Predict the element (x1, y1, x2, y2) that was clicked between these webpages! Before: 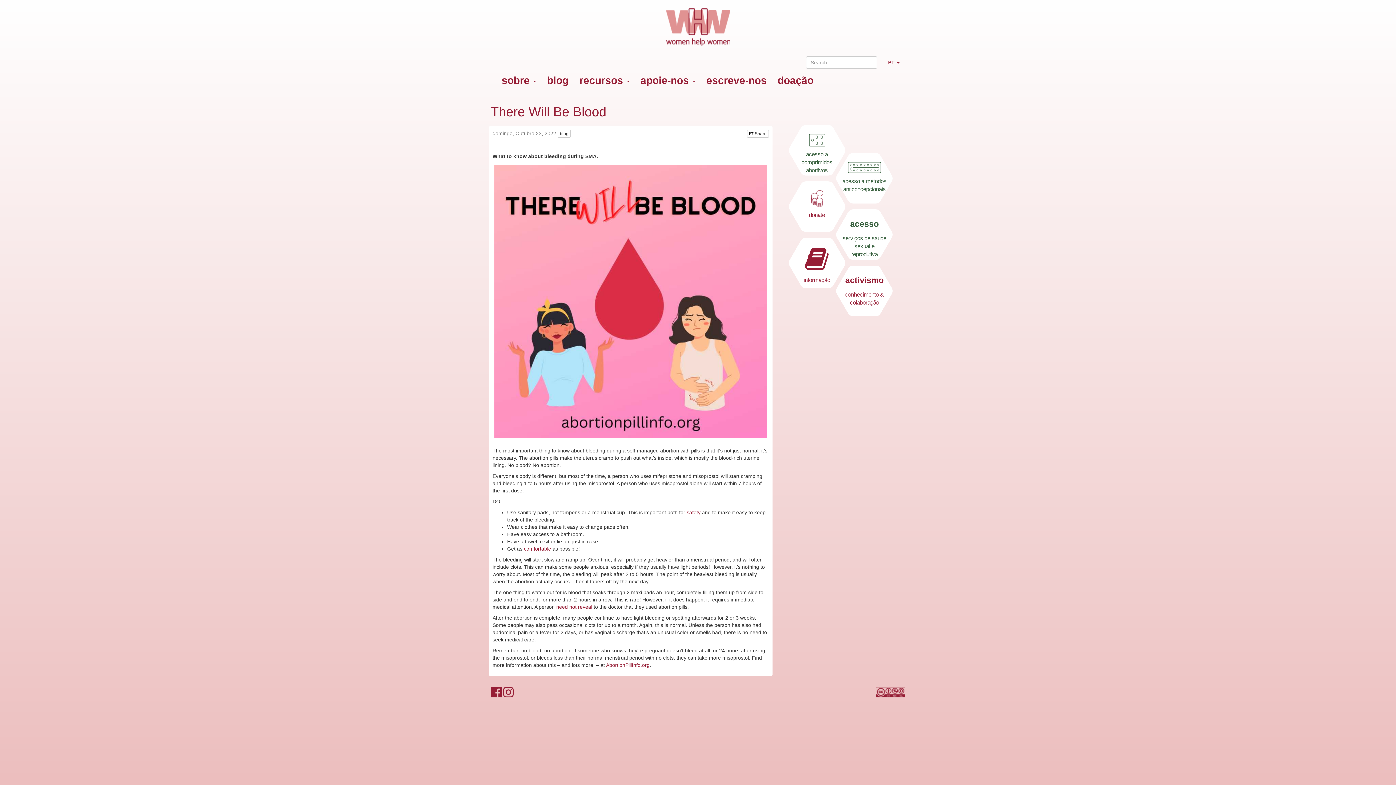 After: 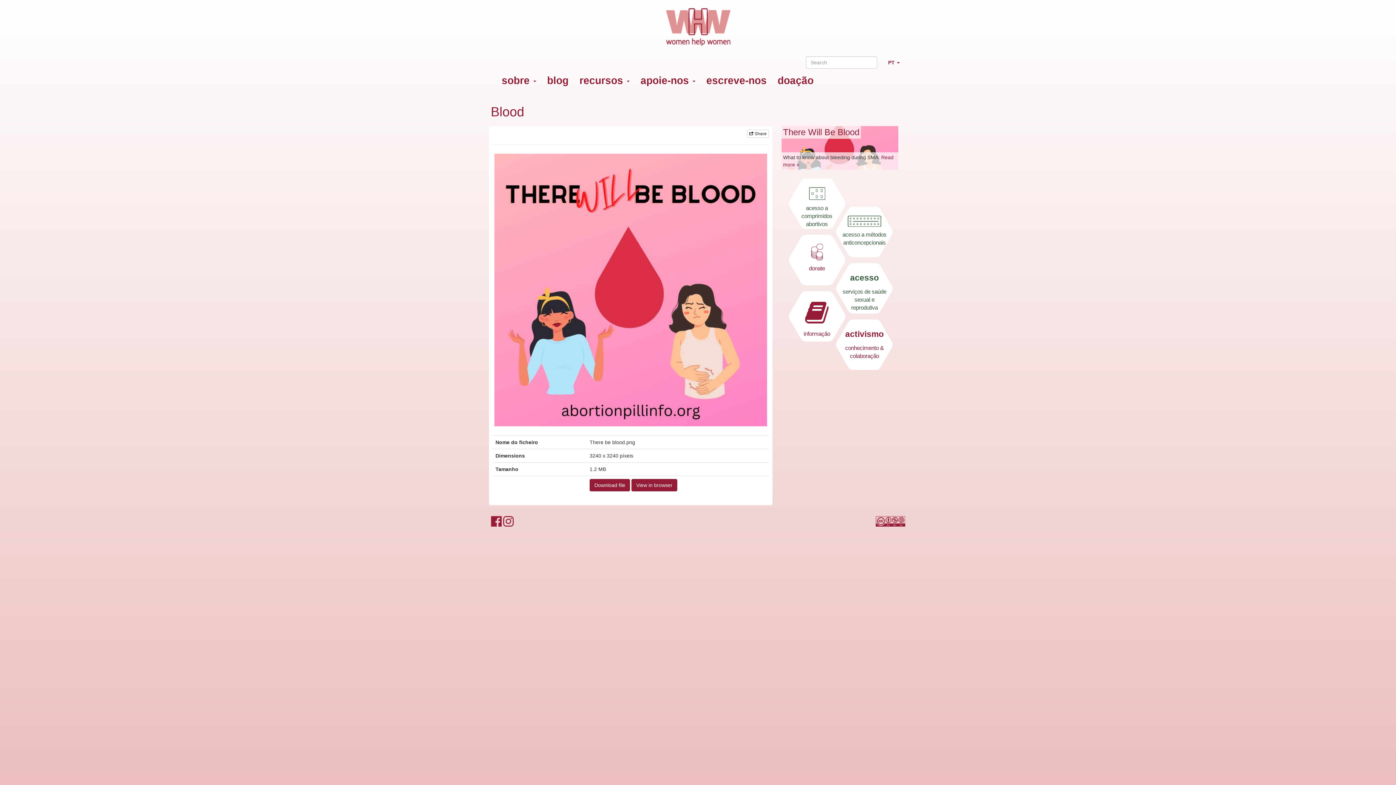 Action: bbox: (494, 165, 767, 438)